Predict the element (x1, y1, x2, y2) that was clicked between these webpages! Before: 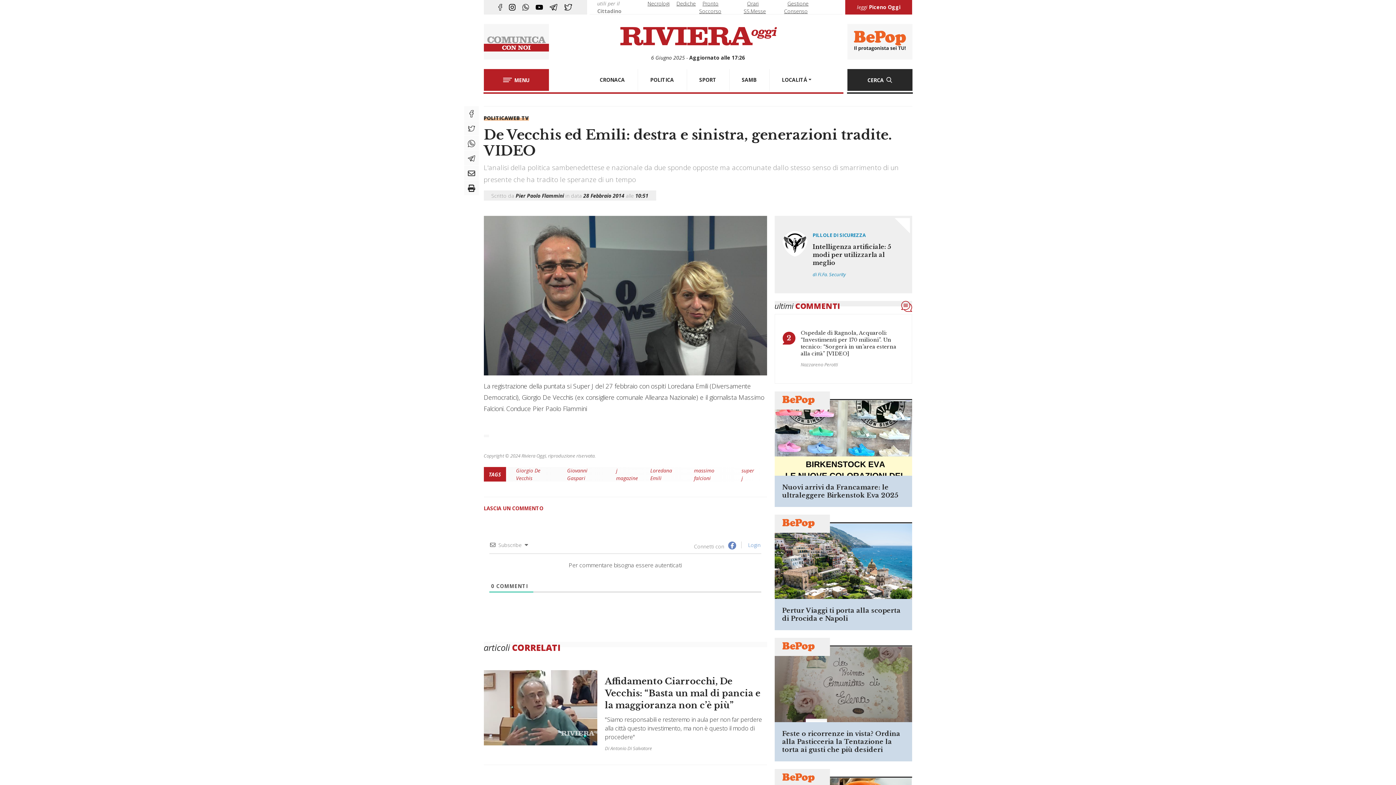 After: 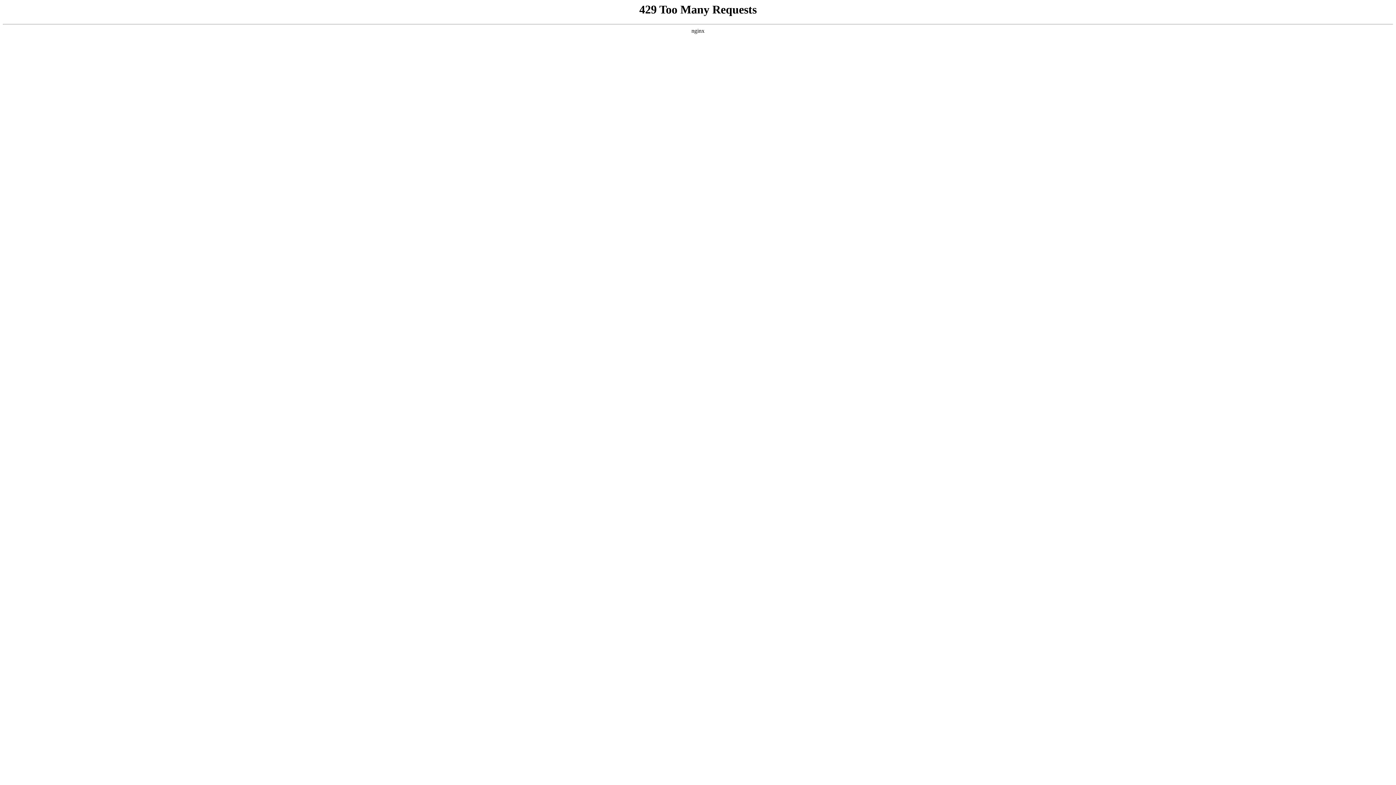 Action: bbox: (782, 223, 904, 285)